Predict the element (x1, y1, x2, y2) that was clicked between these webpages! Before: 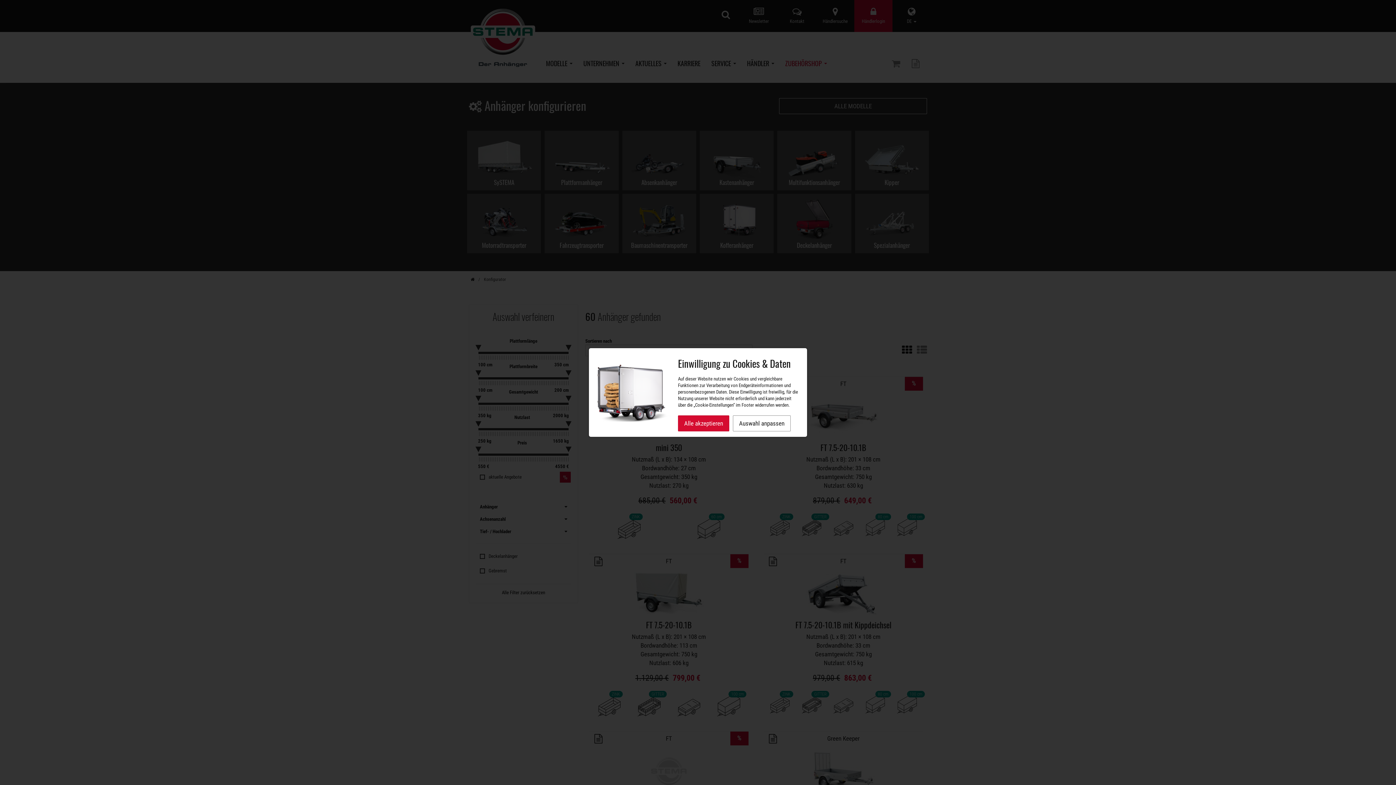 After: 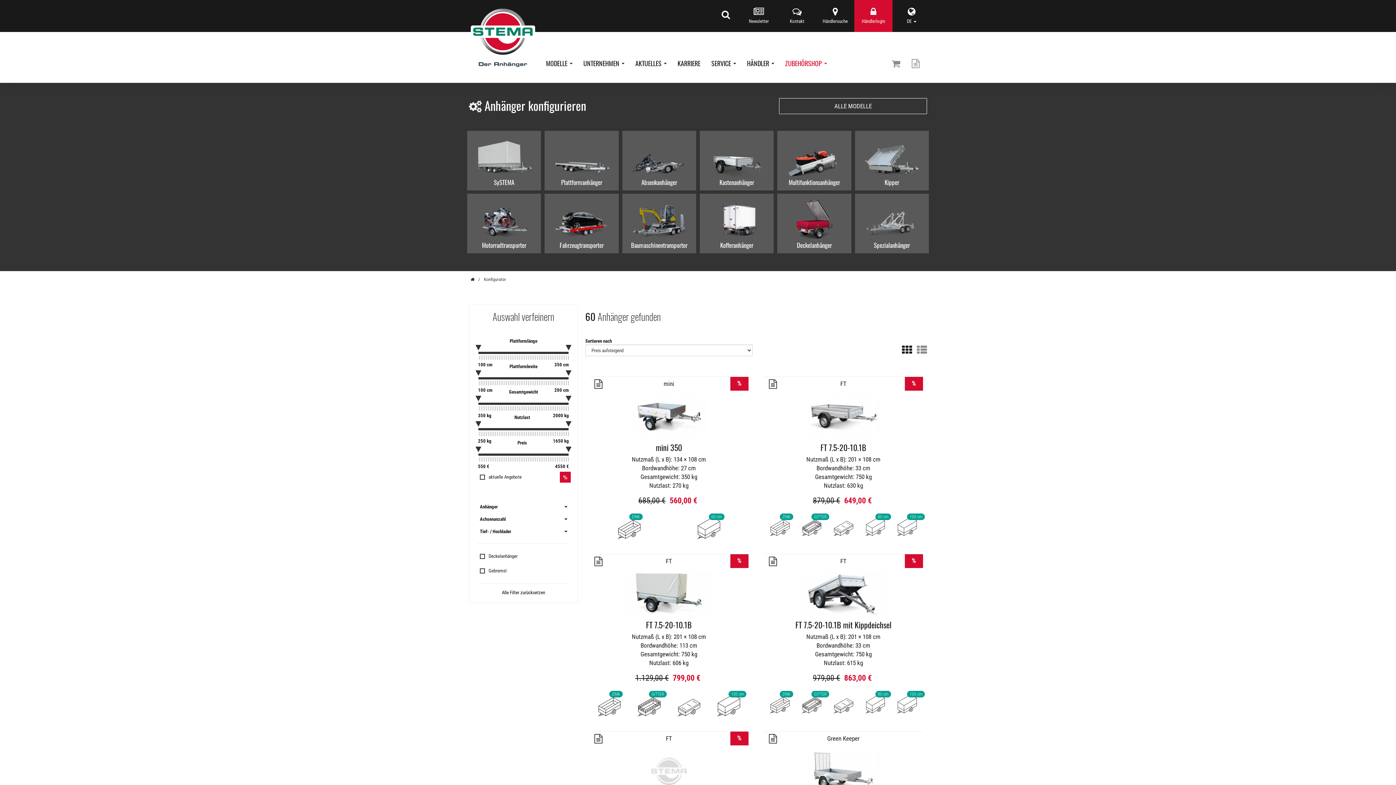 Action: label: Alle akzeptieren bbox: (678, 415, 729, 431)